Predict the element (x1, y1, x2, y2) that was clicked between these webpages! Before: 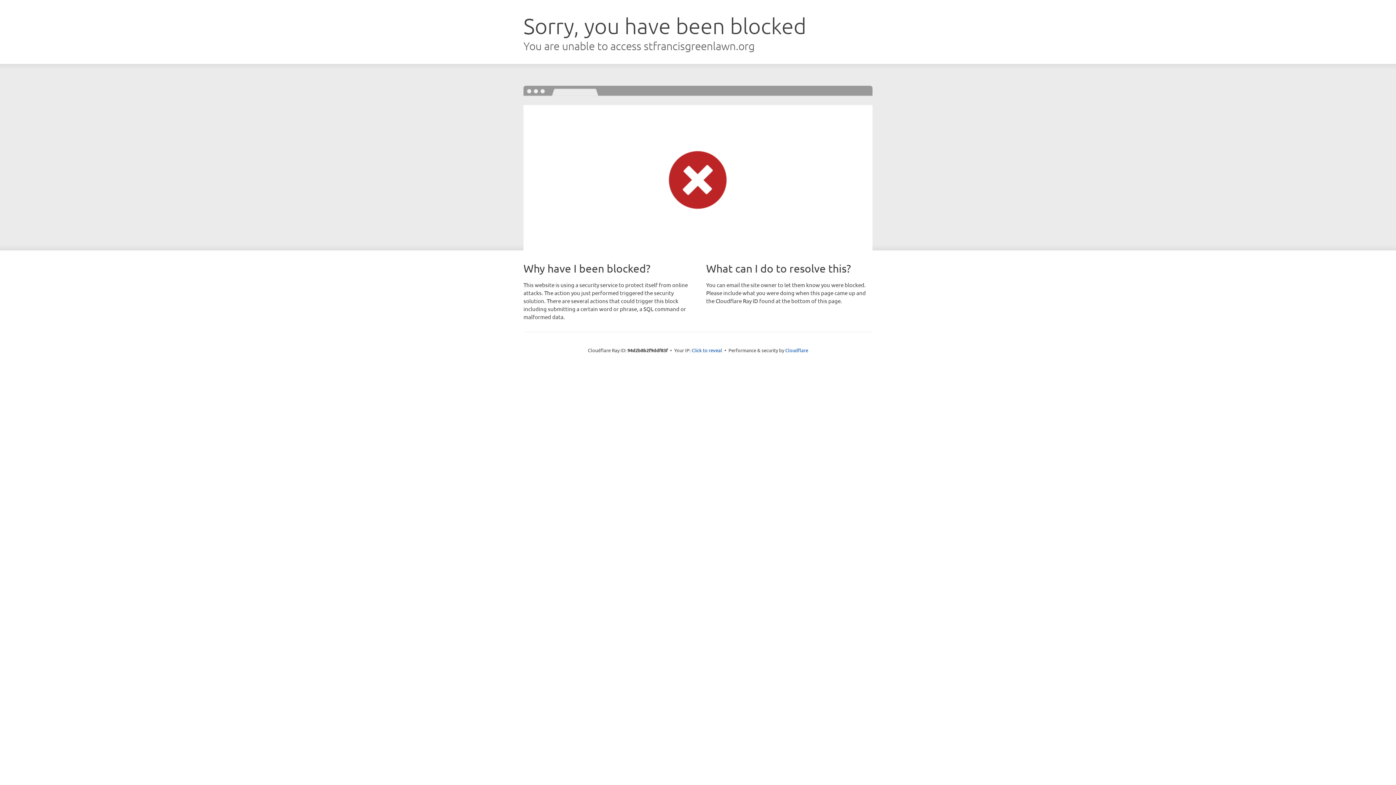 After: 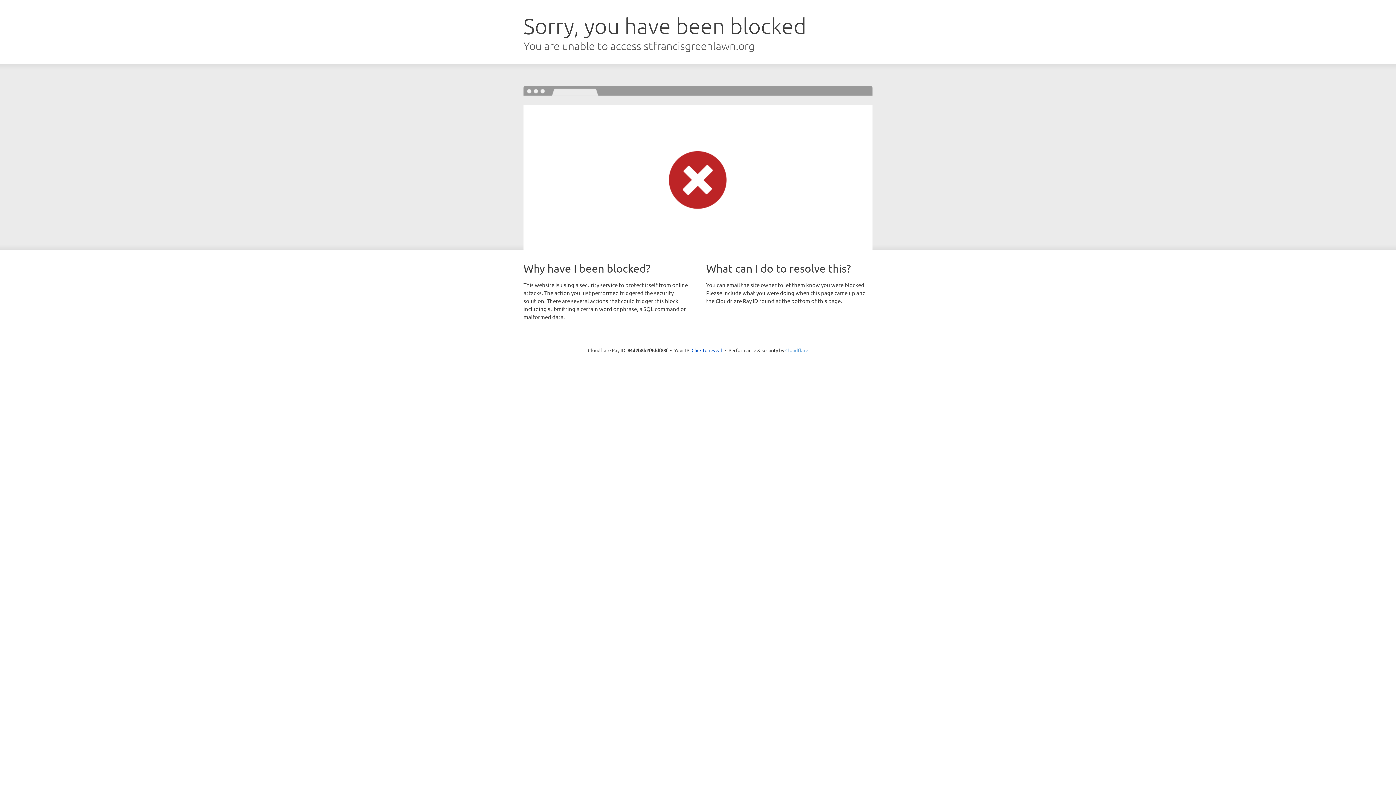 Action: bbox: (785, 347, 808, 353) label: Cloudflare